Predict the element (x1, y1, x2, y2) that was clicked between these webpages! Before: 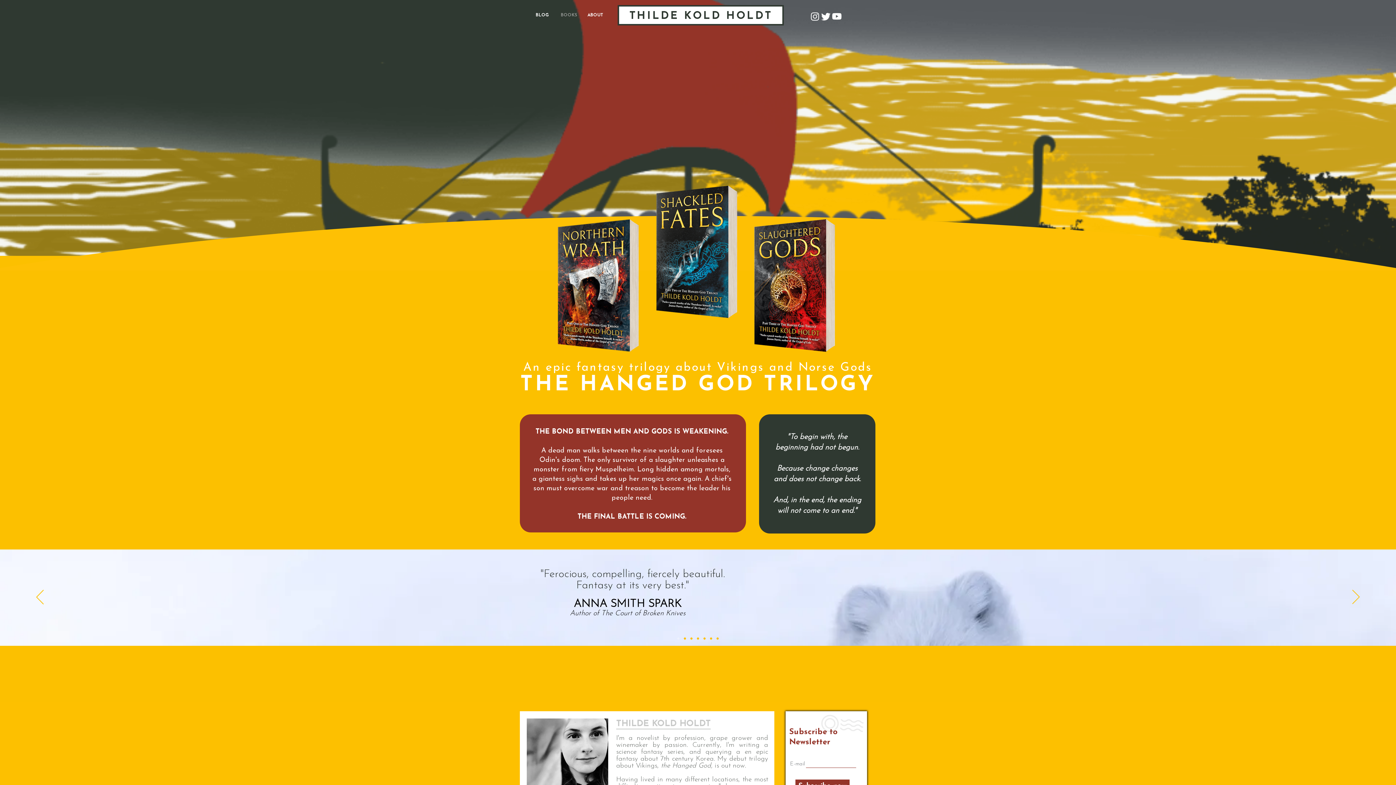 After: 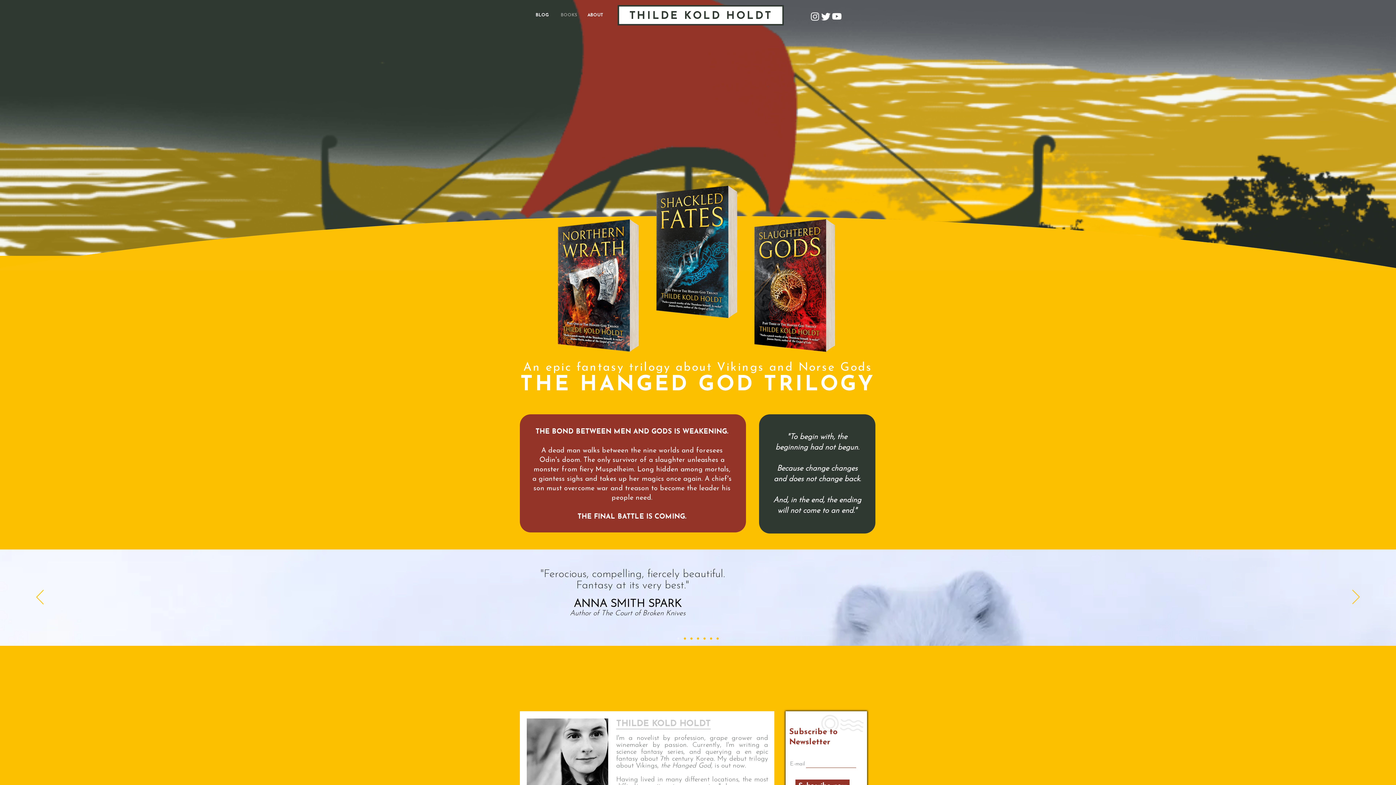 Action: label: Youtube bbox: (831, 10, 842, 21)